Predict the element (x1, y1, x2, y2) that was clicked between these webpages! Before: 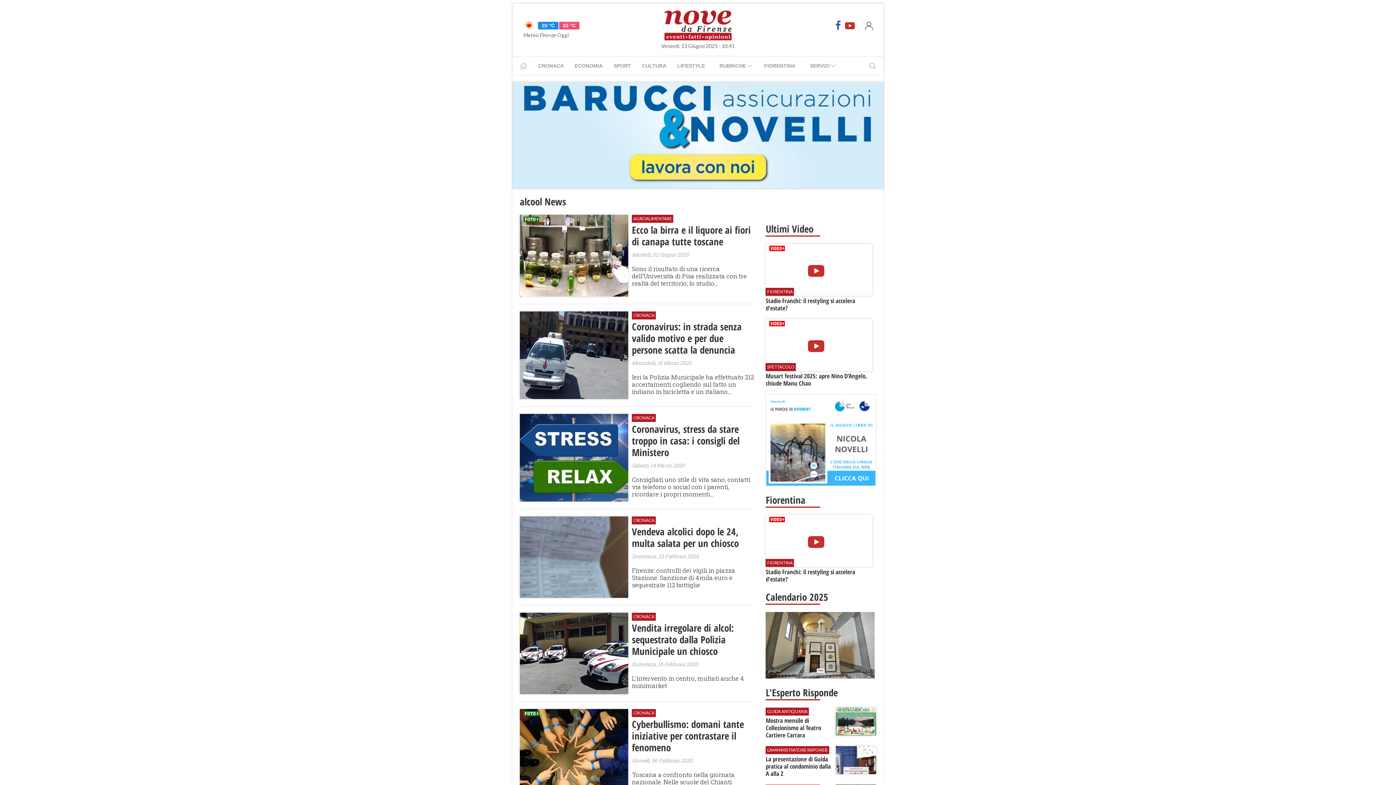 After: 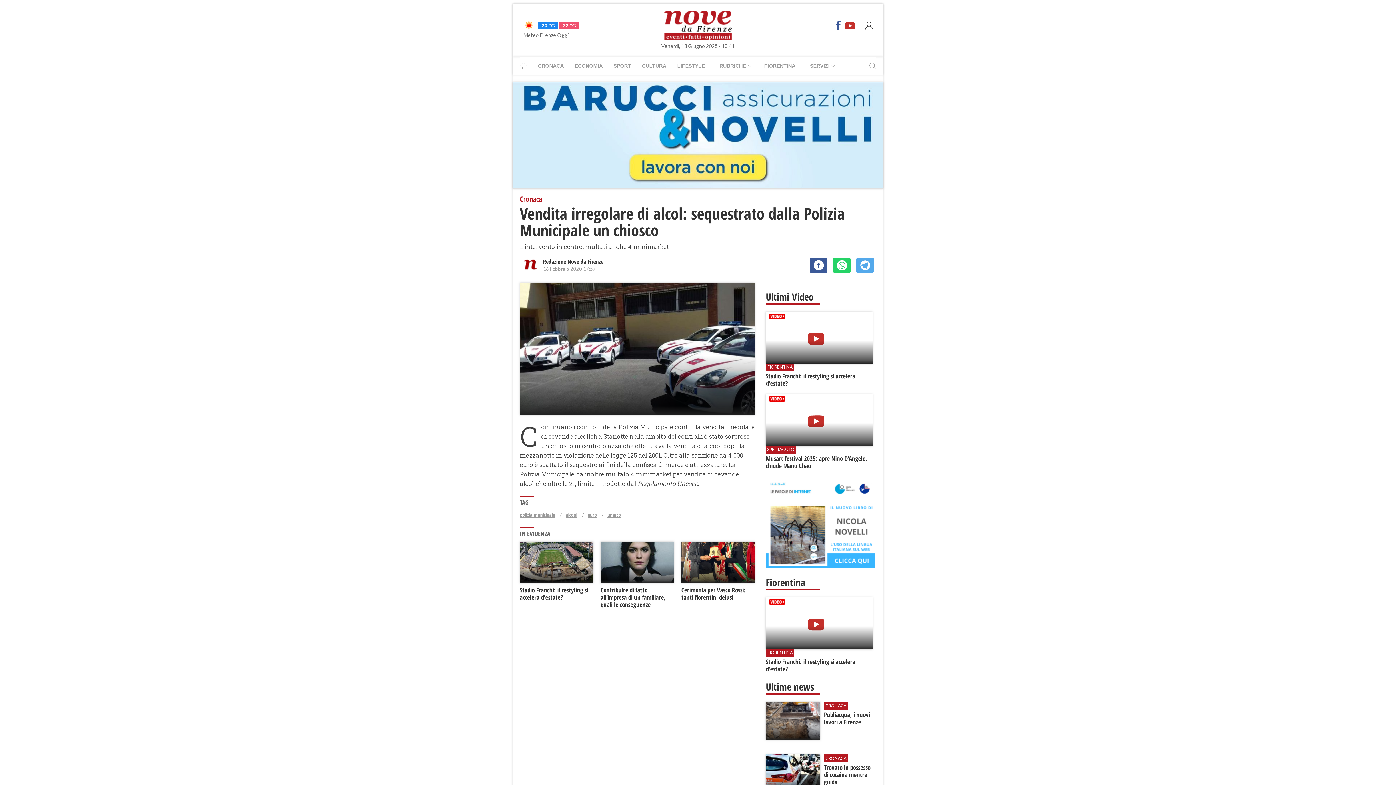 Action: label: Vendita irregolare di alcol: sequestrato dalla Polizia Municipale un chiosco bbox: (632, 622, 755, 657)